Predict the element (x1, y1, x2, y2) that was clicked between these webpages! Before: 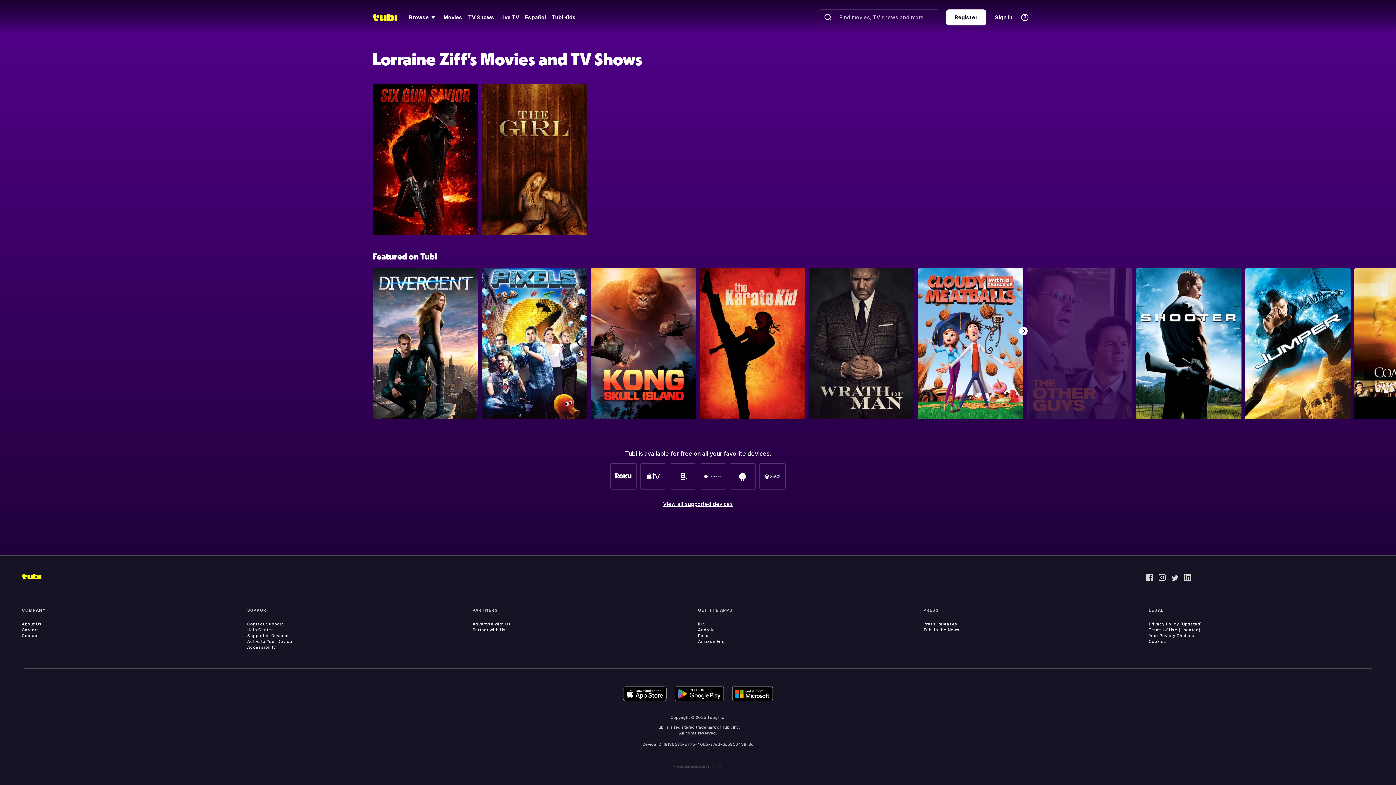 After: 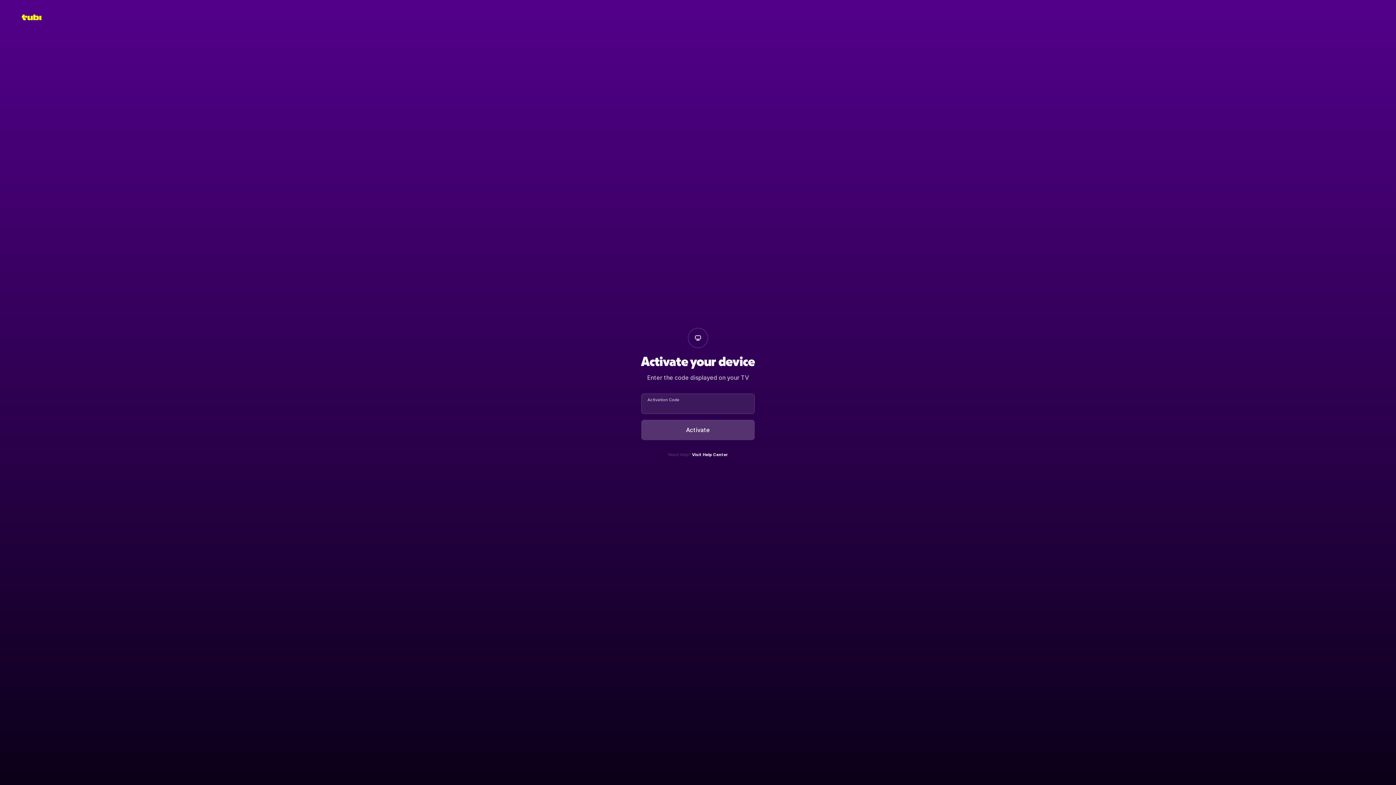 Action: bbox: (247, 639, 292, 644) label: Activate Your Device